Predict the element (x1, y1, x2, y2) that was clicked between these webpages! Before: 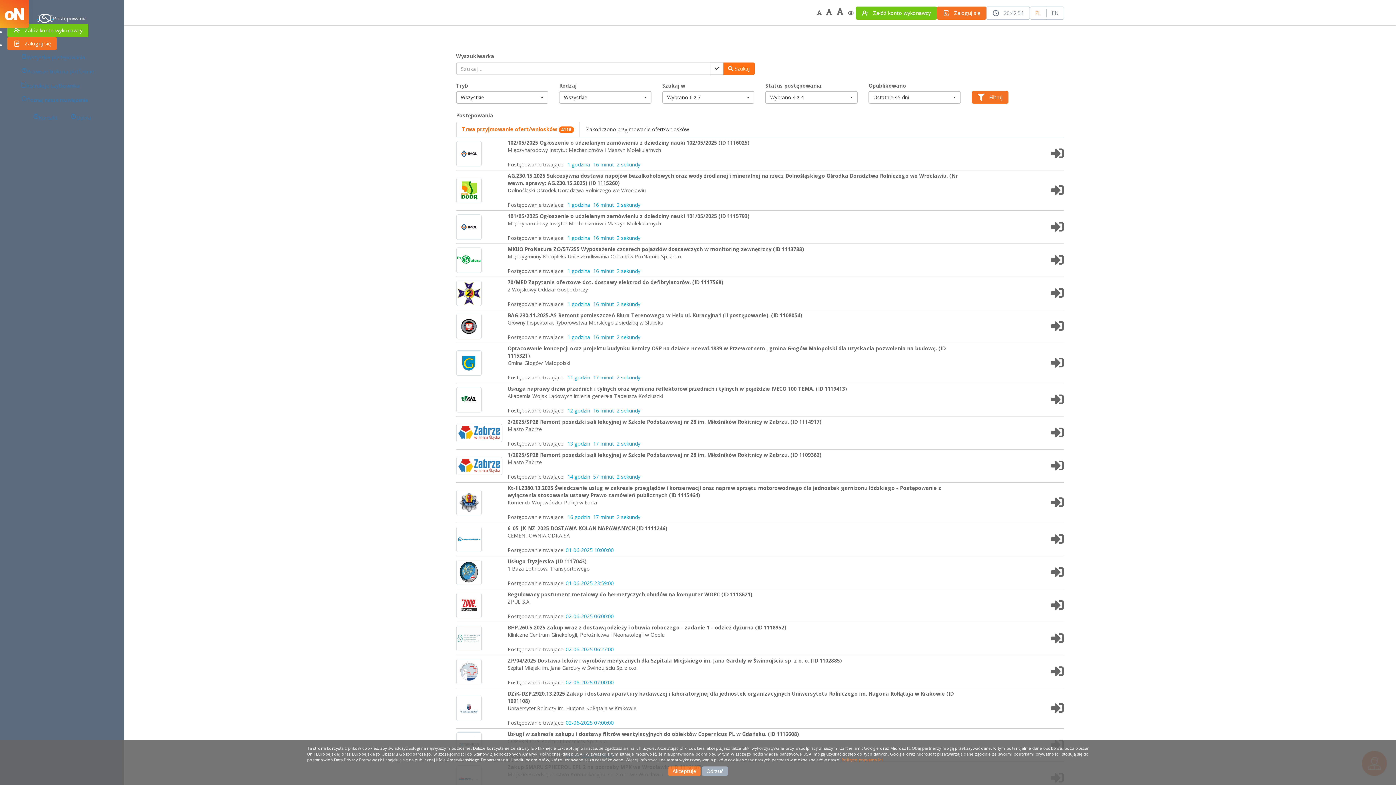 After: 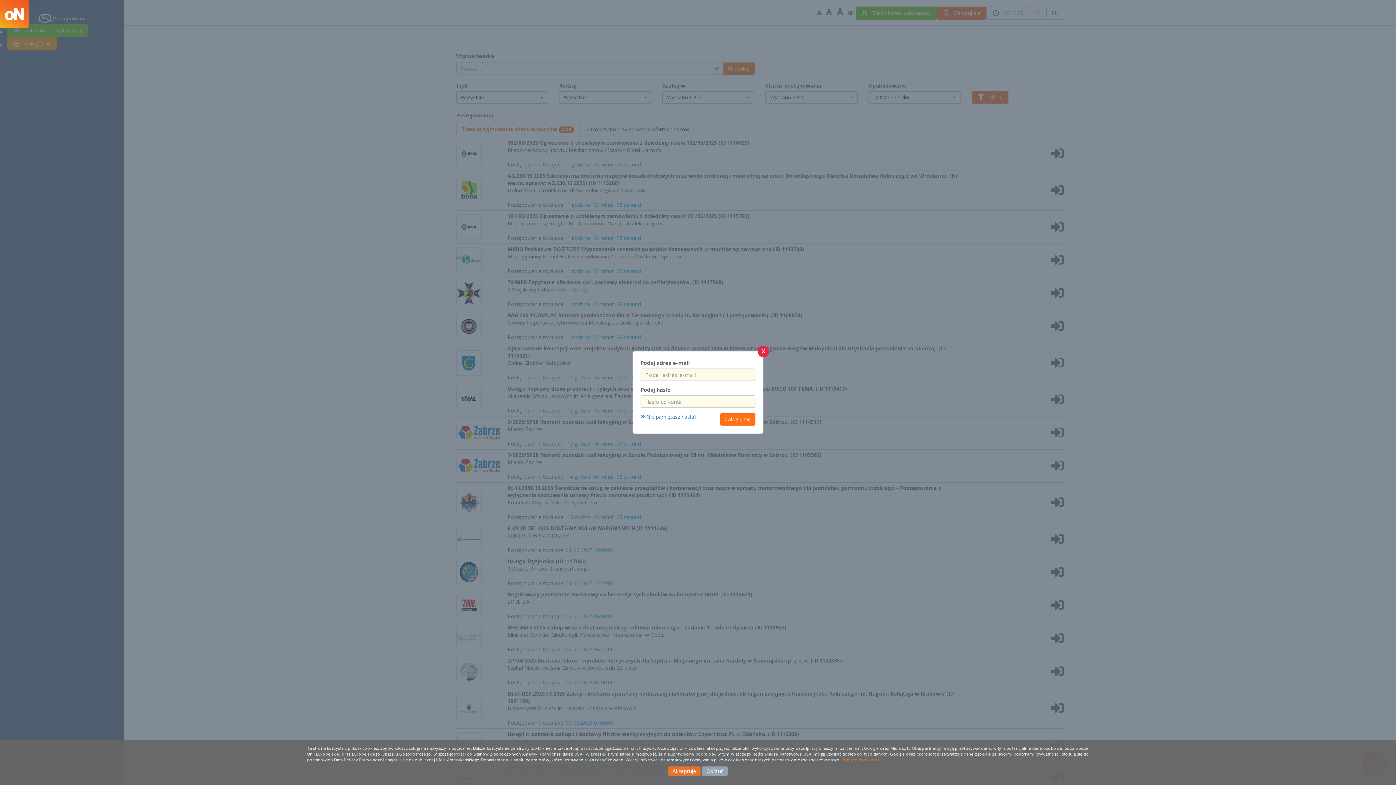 Action: bbox: (7, 37, 56, 50) label: Zaloguj się